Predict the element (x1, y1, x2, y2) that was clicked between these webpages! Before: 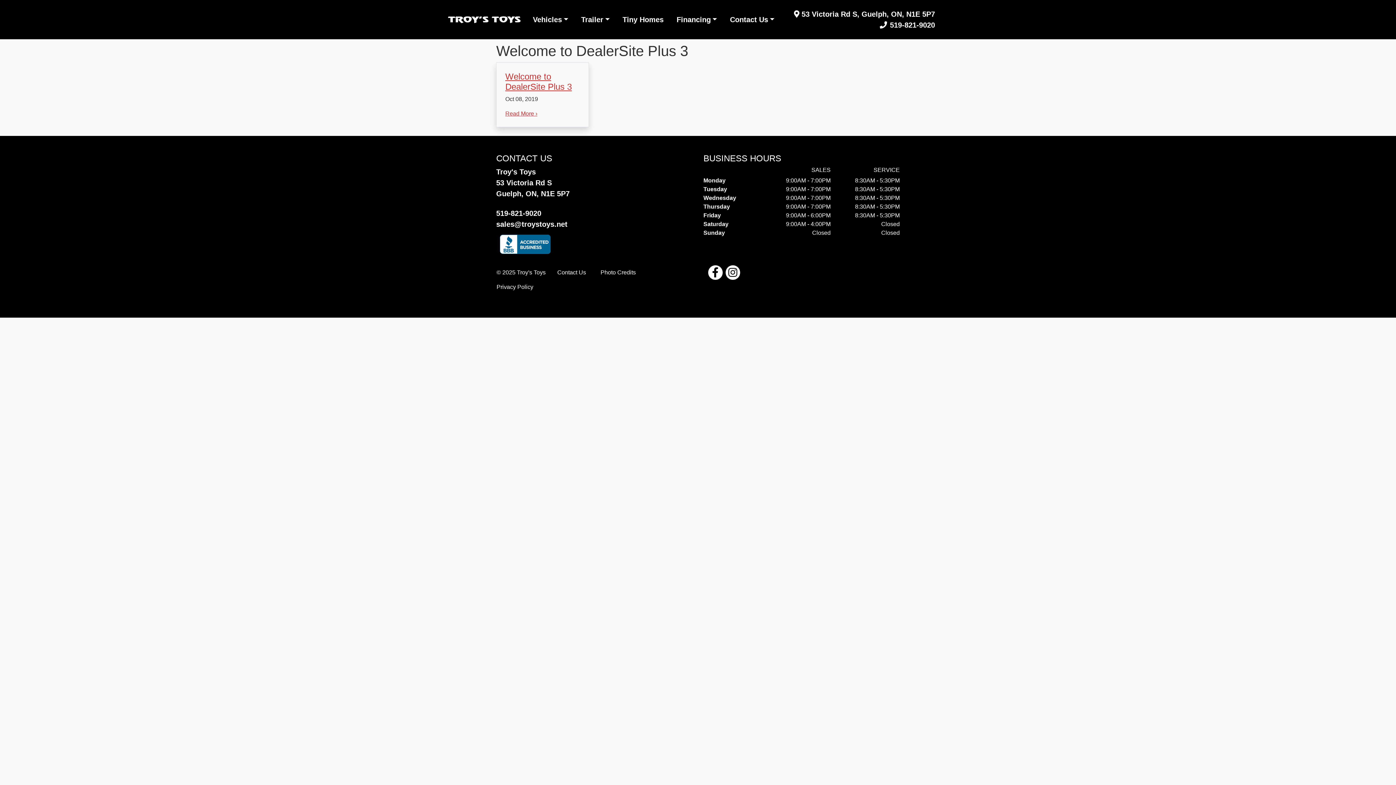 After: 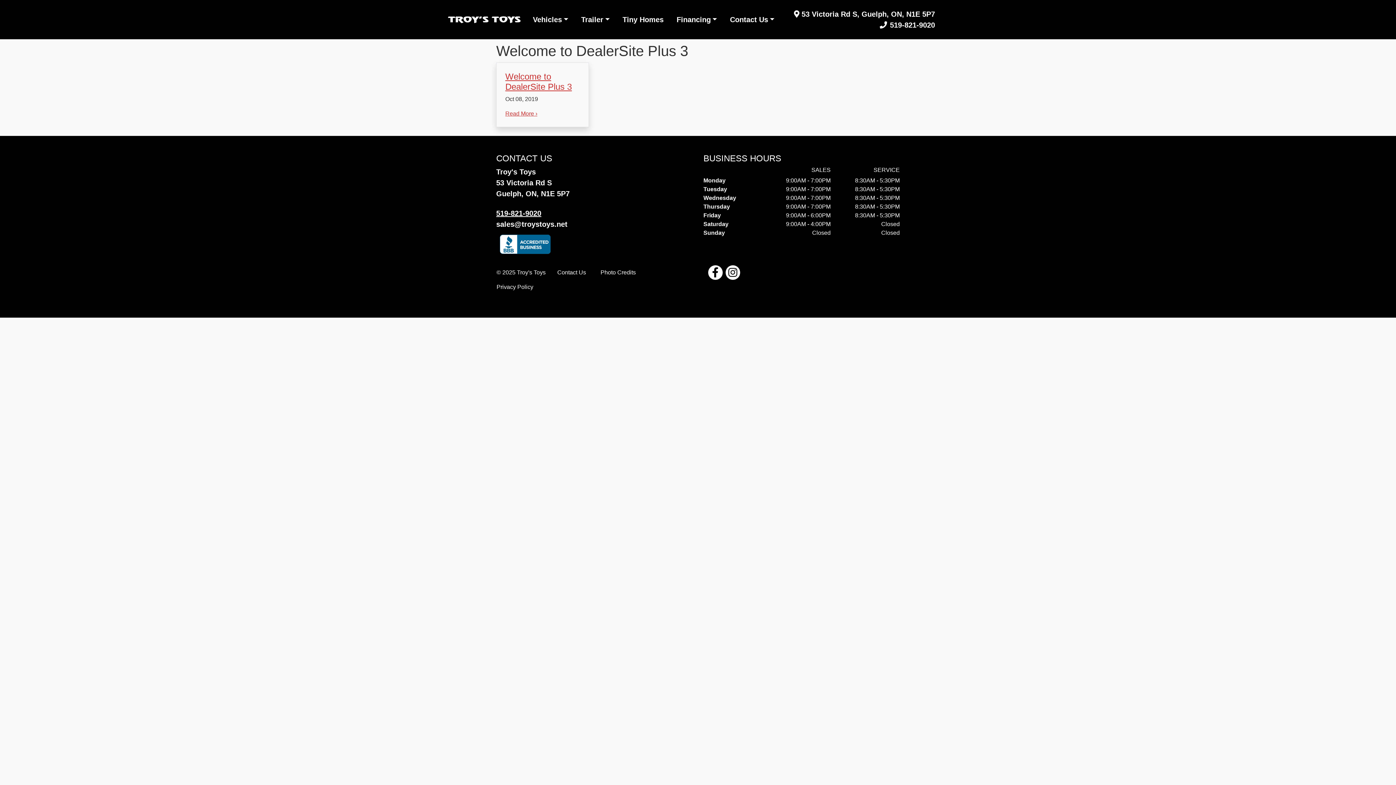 Action: label: 519-821-9020 bbox: (496, 208, 692, 218)